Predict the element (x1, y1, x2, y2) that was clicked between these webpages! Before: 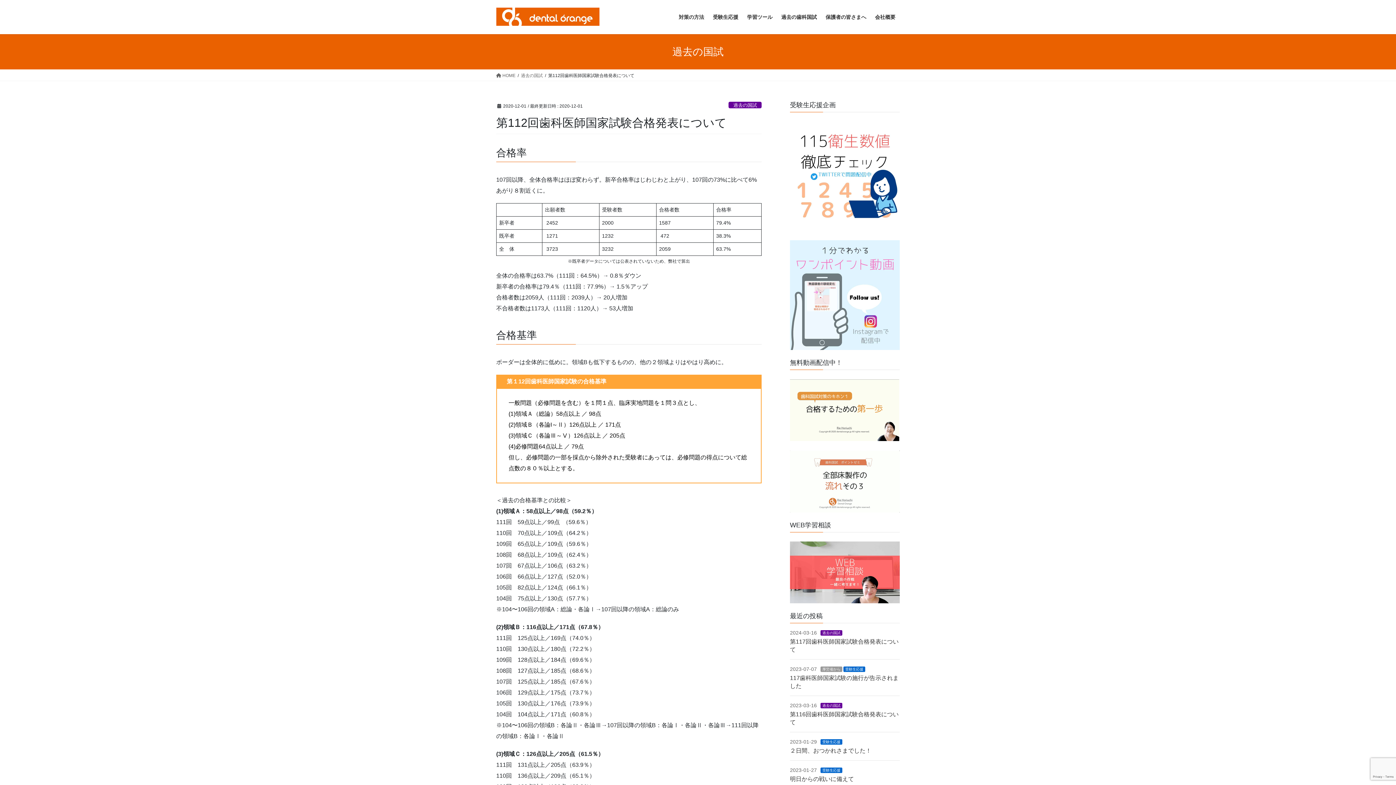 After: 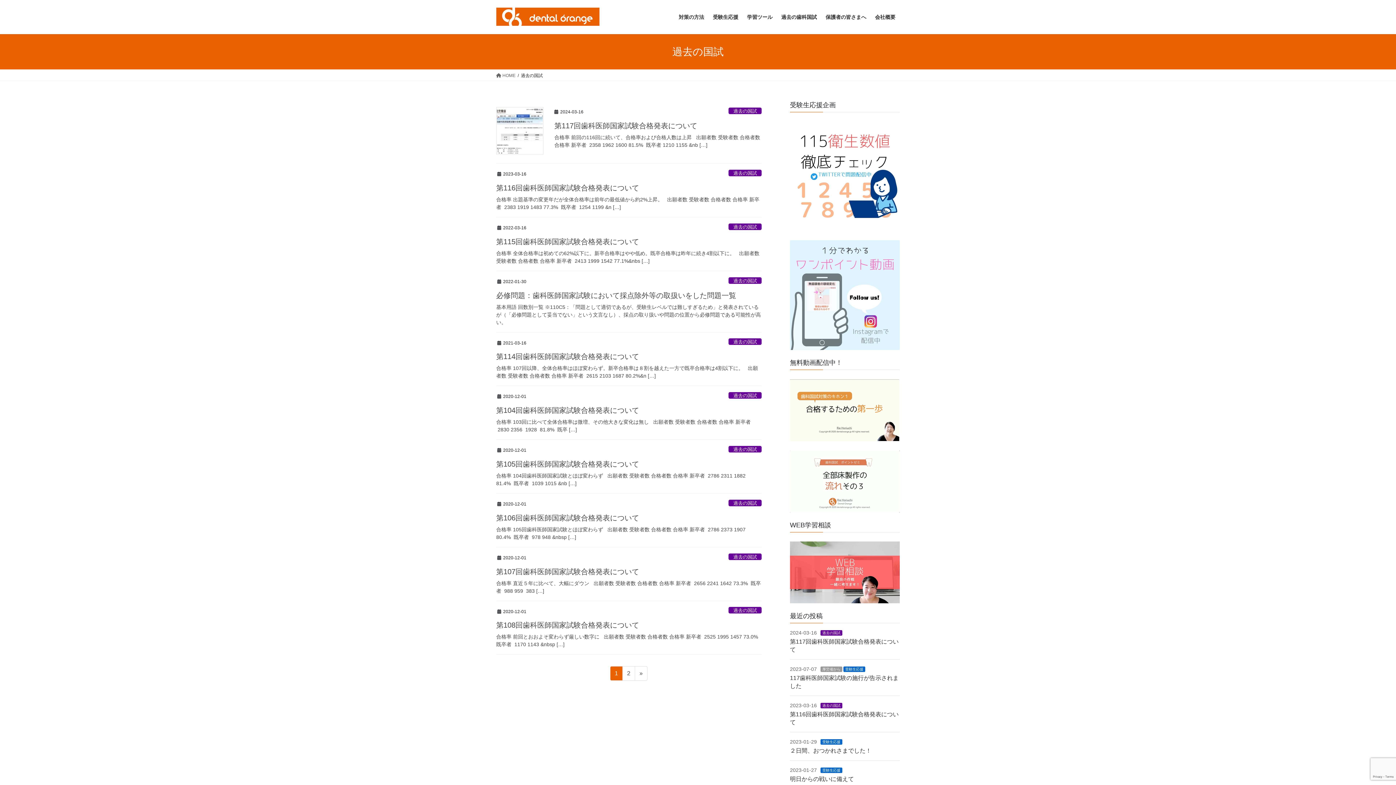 Action: label: 過去の国試 bbox: (820, 703, 842, 708)